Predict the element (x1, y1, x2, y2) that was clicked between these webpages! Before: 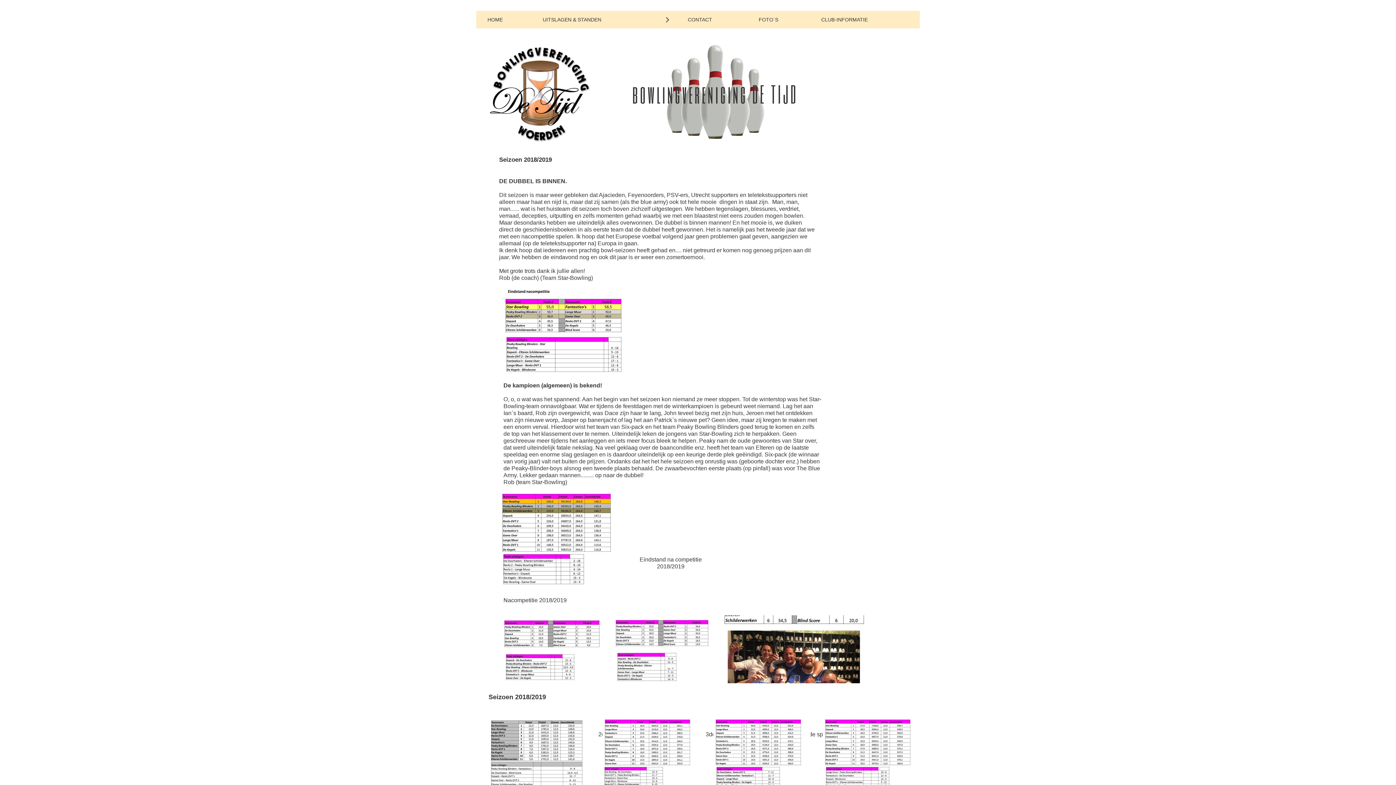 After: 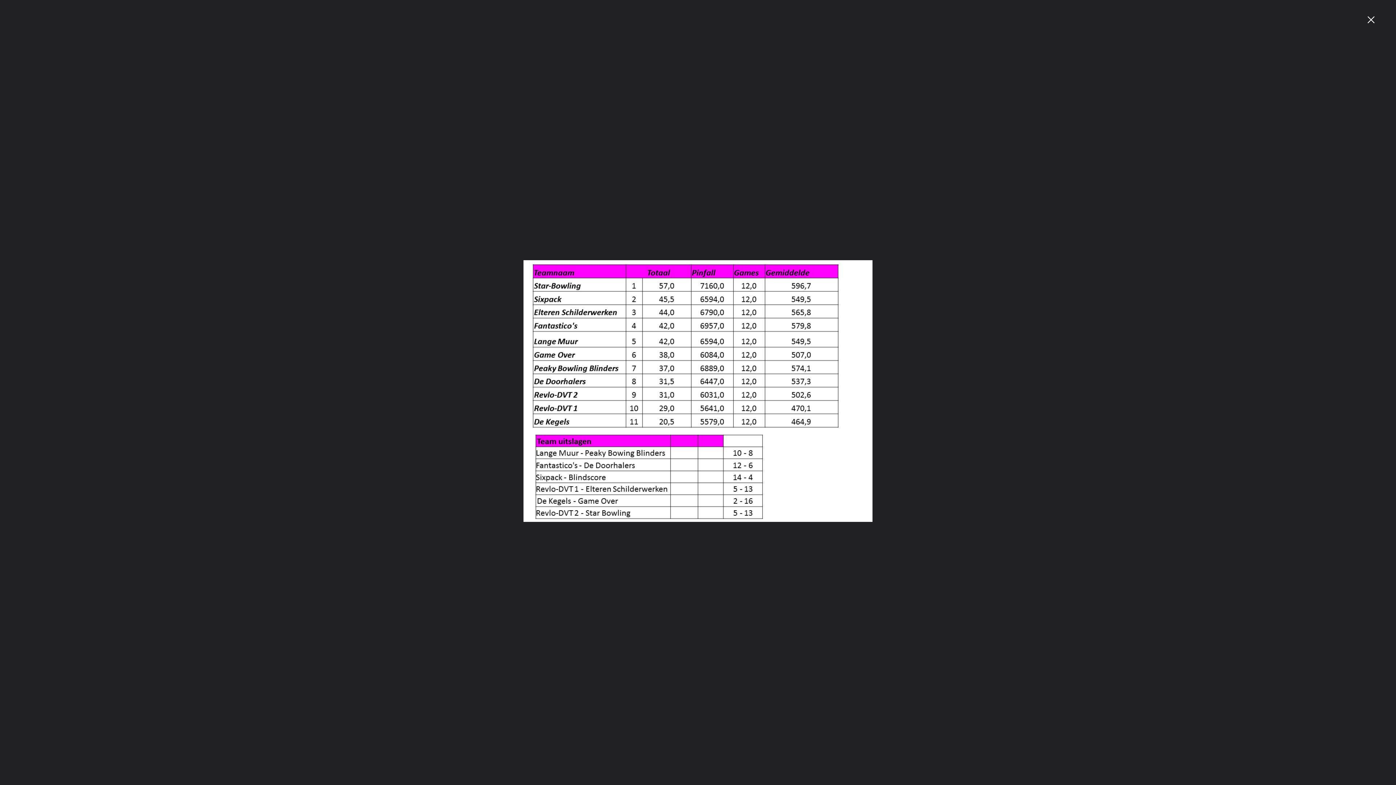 Action: bbox: (822, 718, 920, 791)